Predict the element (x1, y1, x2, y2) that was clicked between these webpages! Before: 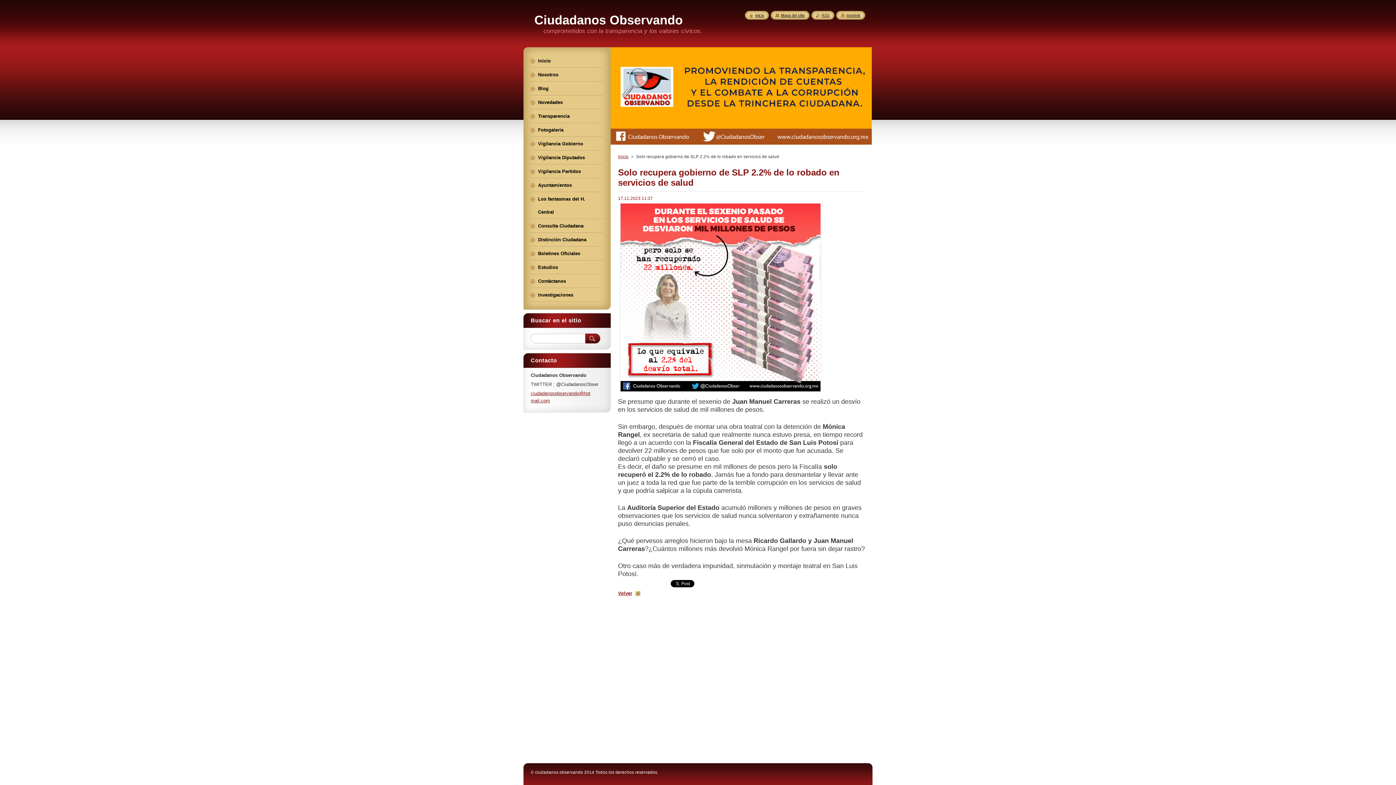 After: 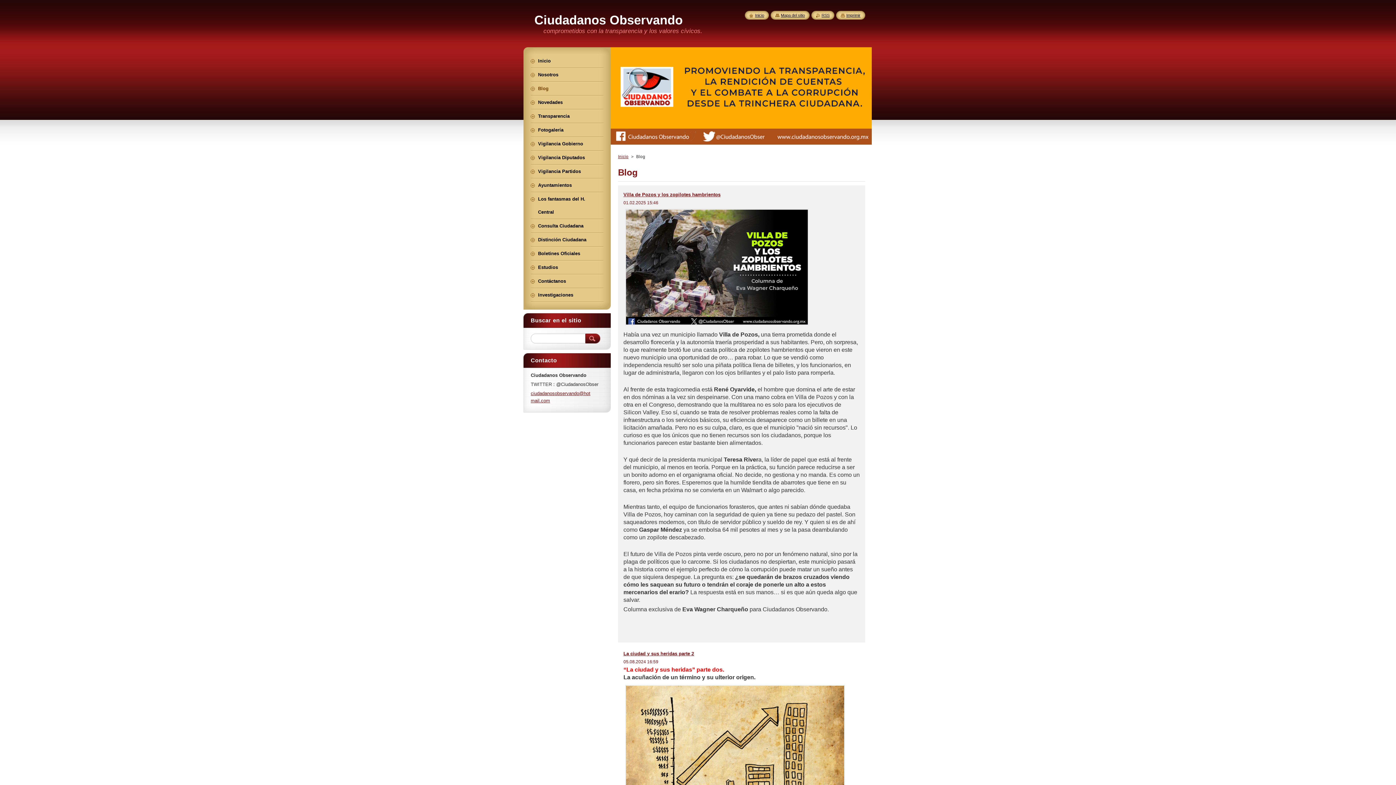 Action: label: Blog bbox: (530, 82, 603, 95)